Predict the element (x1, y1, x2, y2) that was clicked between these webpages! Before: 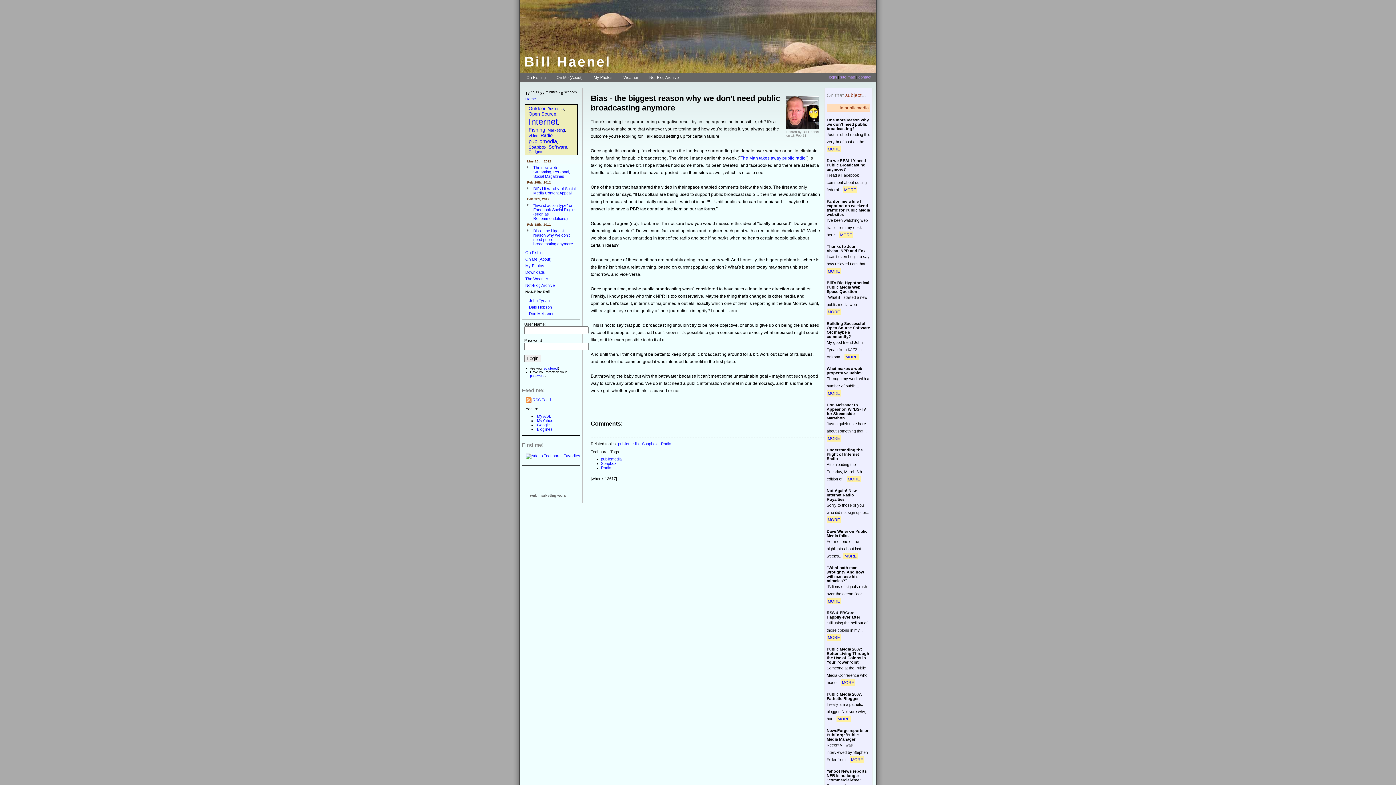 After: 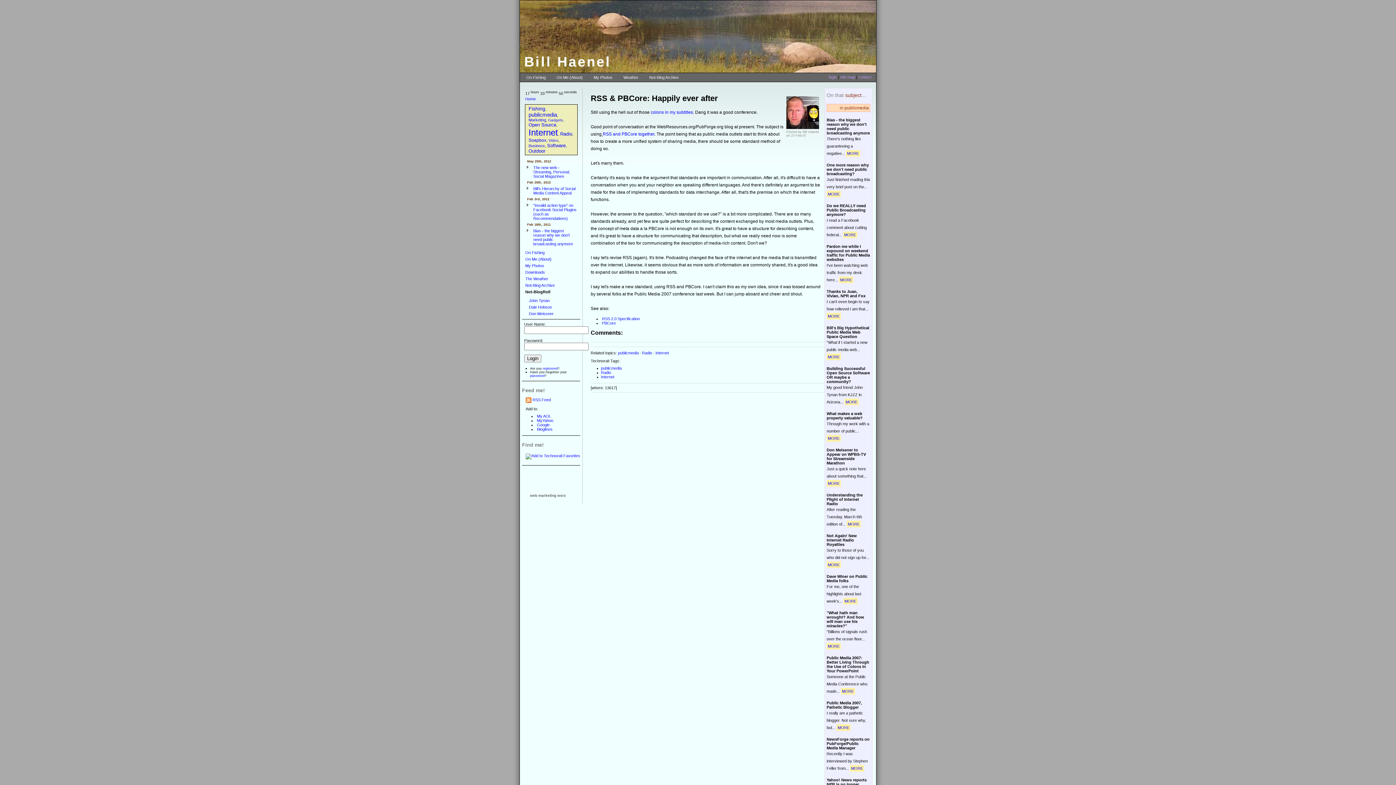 Action: label: RSS & PBCore: Happily ever after bbox: (826, 610, 860, 619)